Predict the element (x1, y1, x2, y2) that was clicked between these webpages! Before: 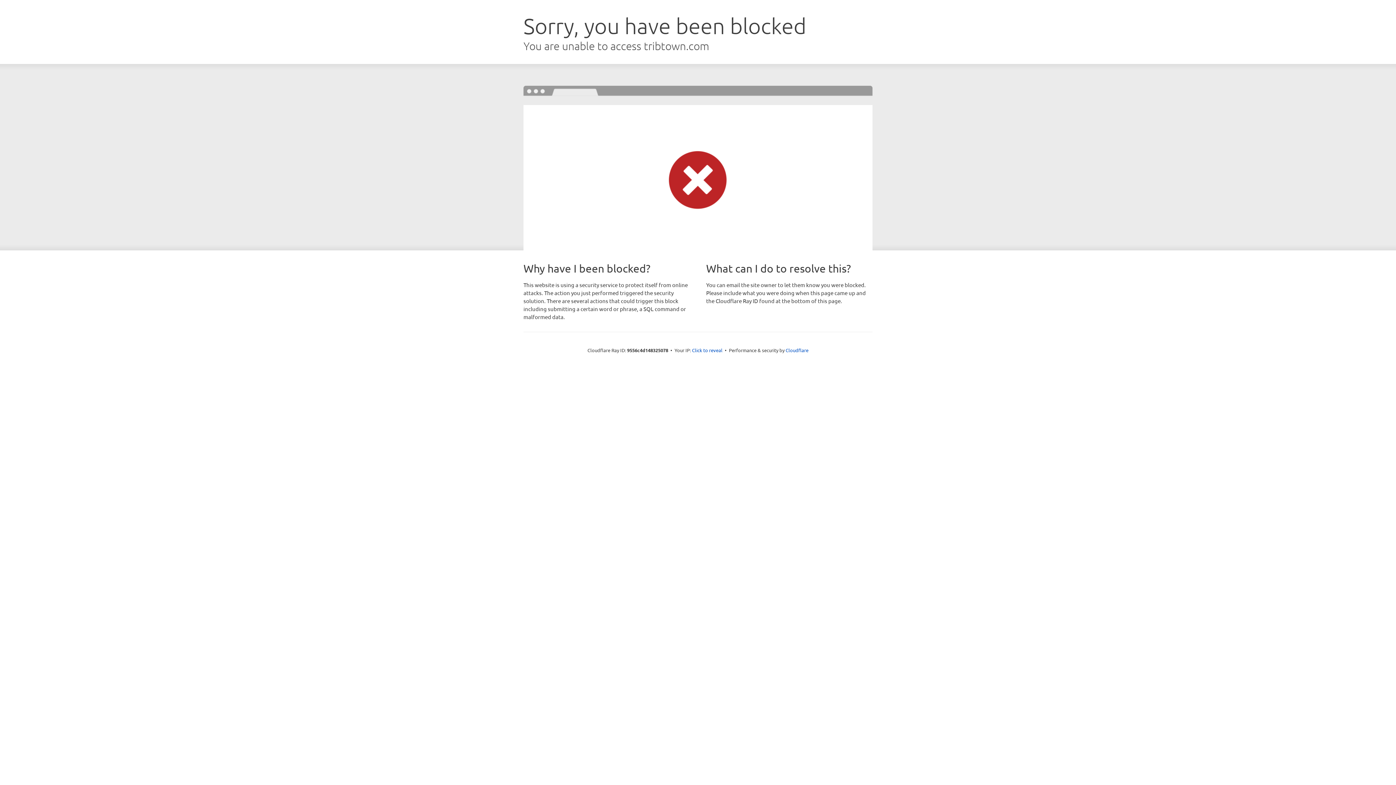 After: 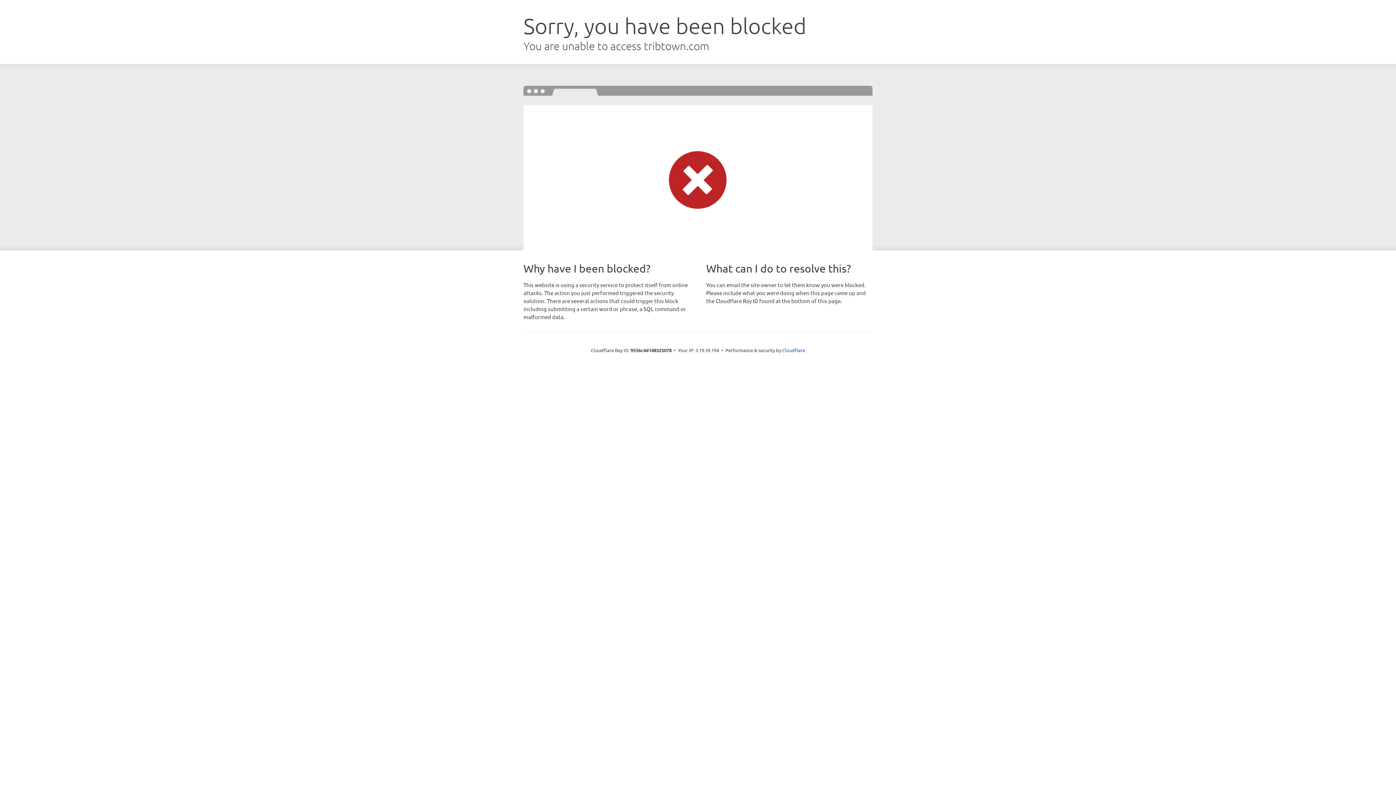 Action: bbox: (692, 346, 722, 353) label: Click to reveal